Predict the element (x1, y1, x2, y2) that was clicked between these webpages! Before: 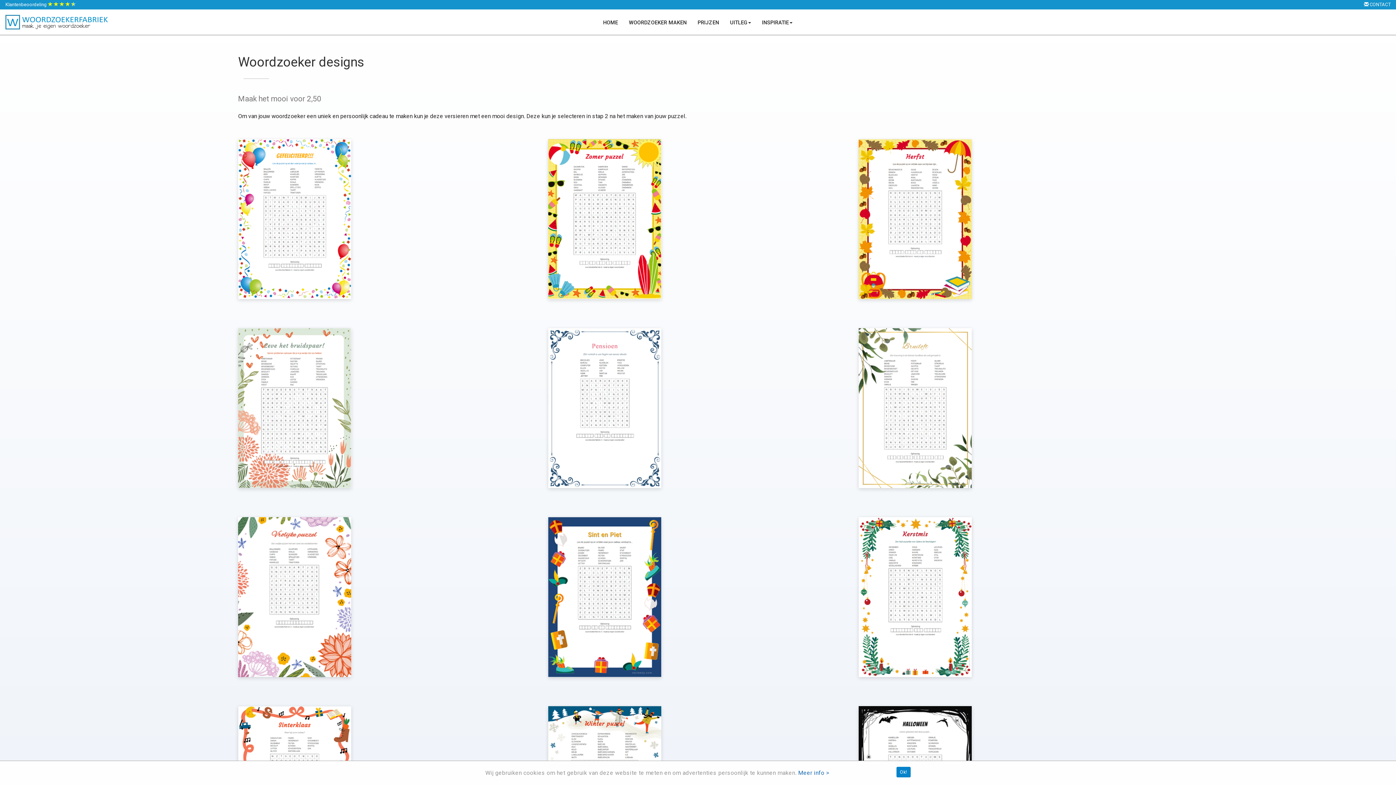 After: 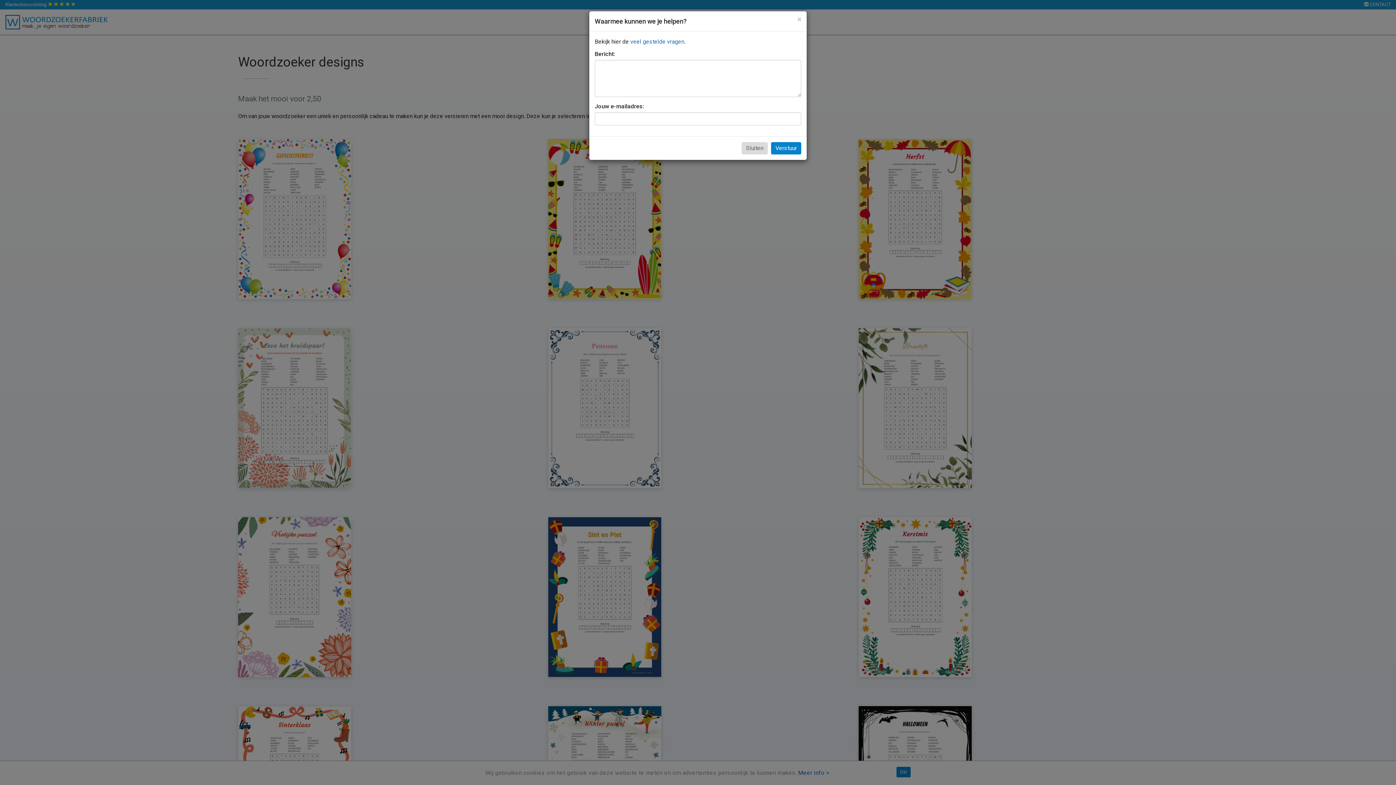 Action: label: CONTACT bbox: (1370, 1, 1390, 7)